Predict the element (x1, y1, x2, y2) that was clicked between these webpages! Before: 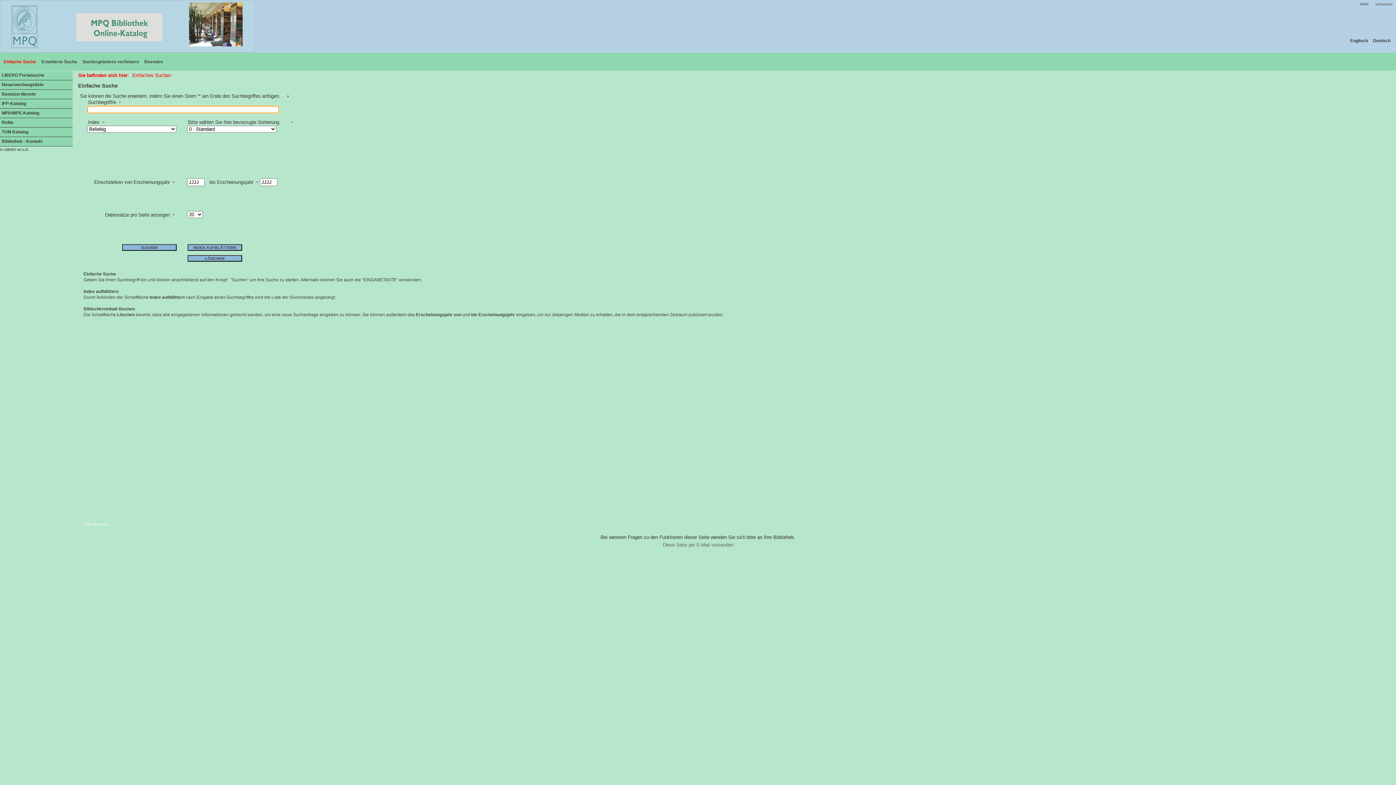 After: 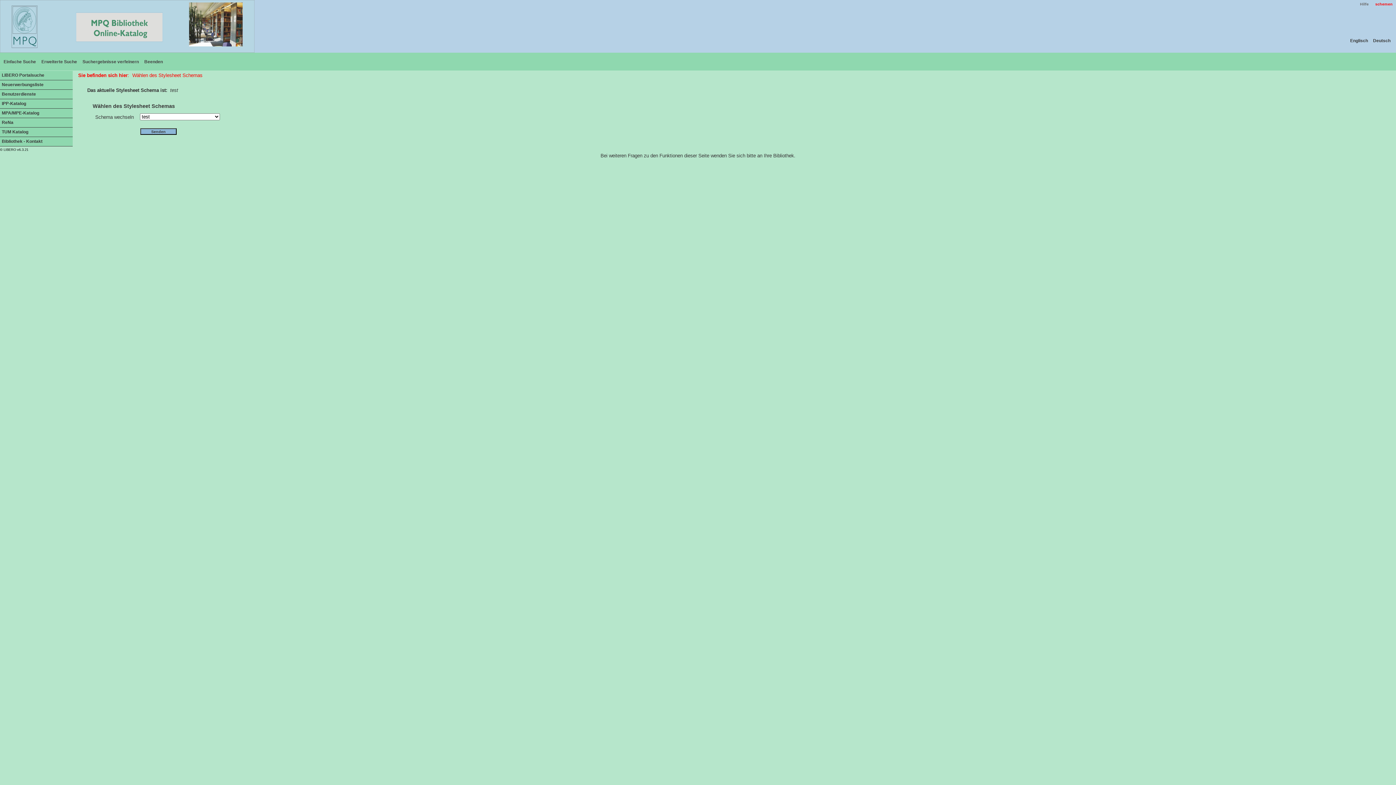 Action: bbox: (1374, 1, 1393, 6) label: schemen